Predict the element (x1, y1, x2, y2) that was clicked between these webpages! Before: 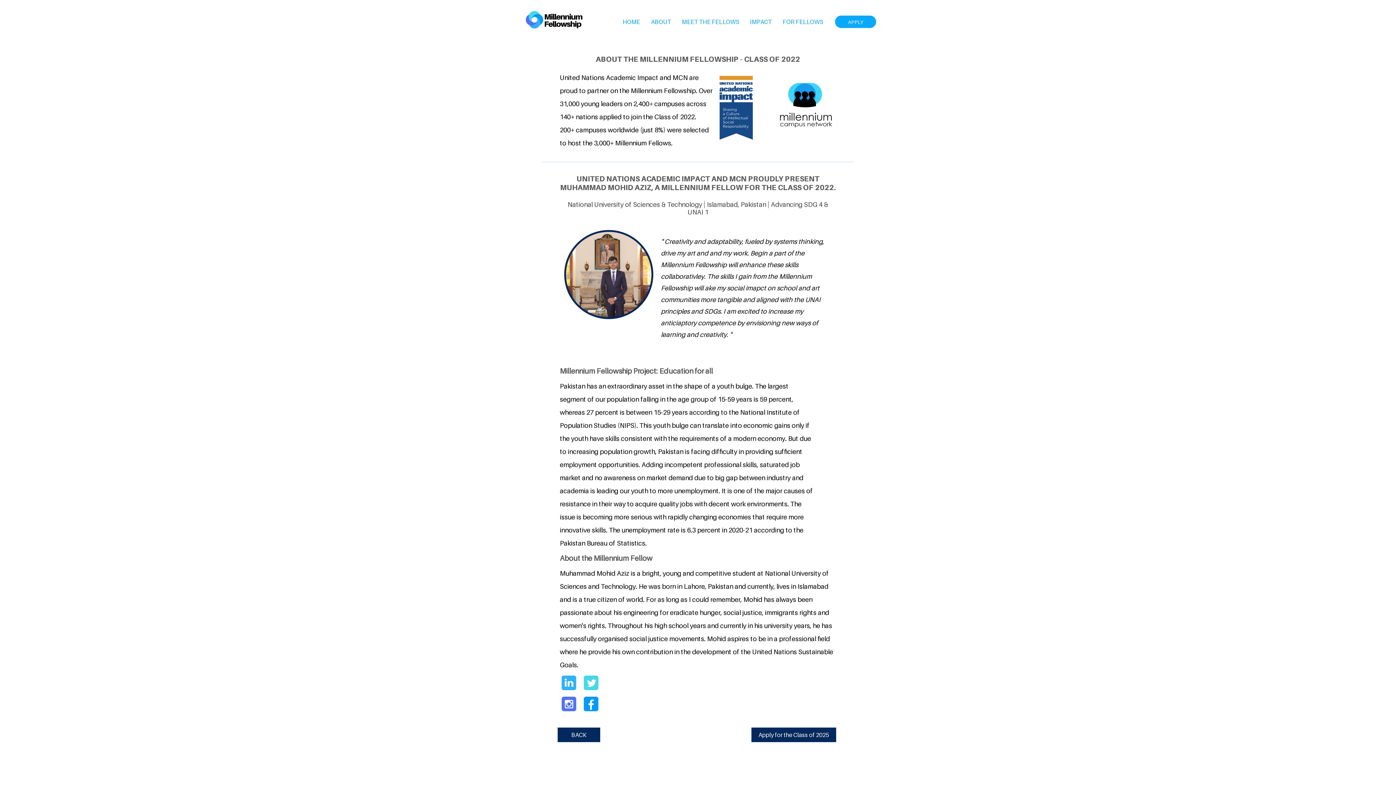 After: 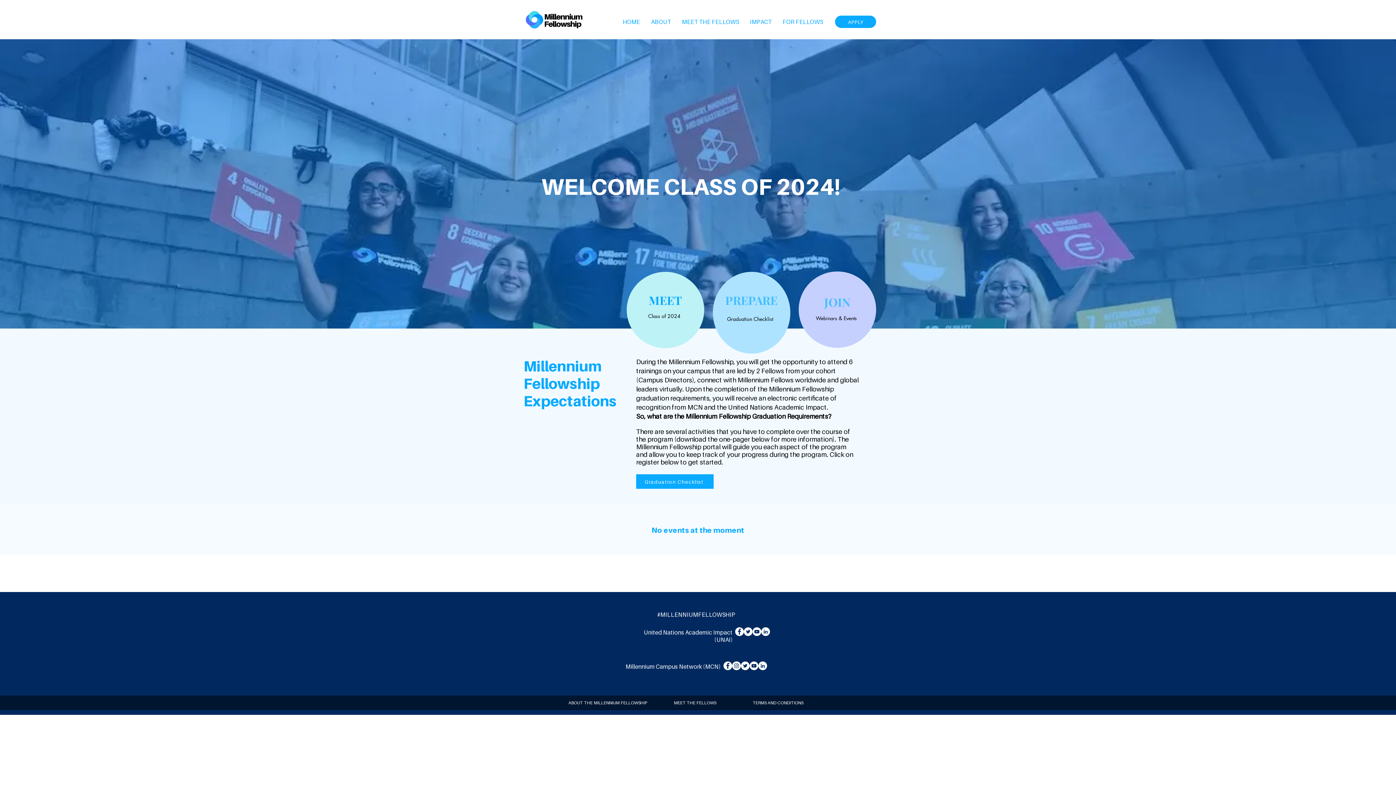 Action: label: FOR FELLOWS bbox: (777, 12, 828, 30)